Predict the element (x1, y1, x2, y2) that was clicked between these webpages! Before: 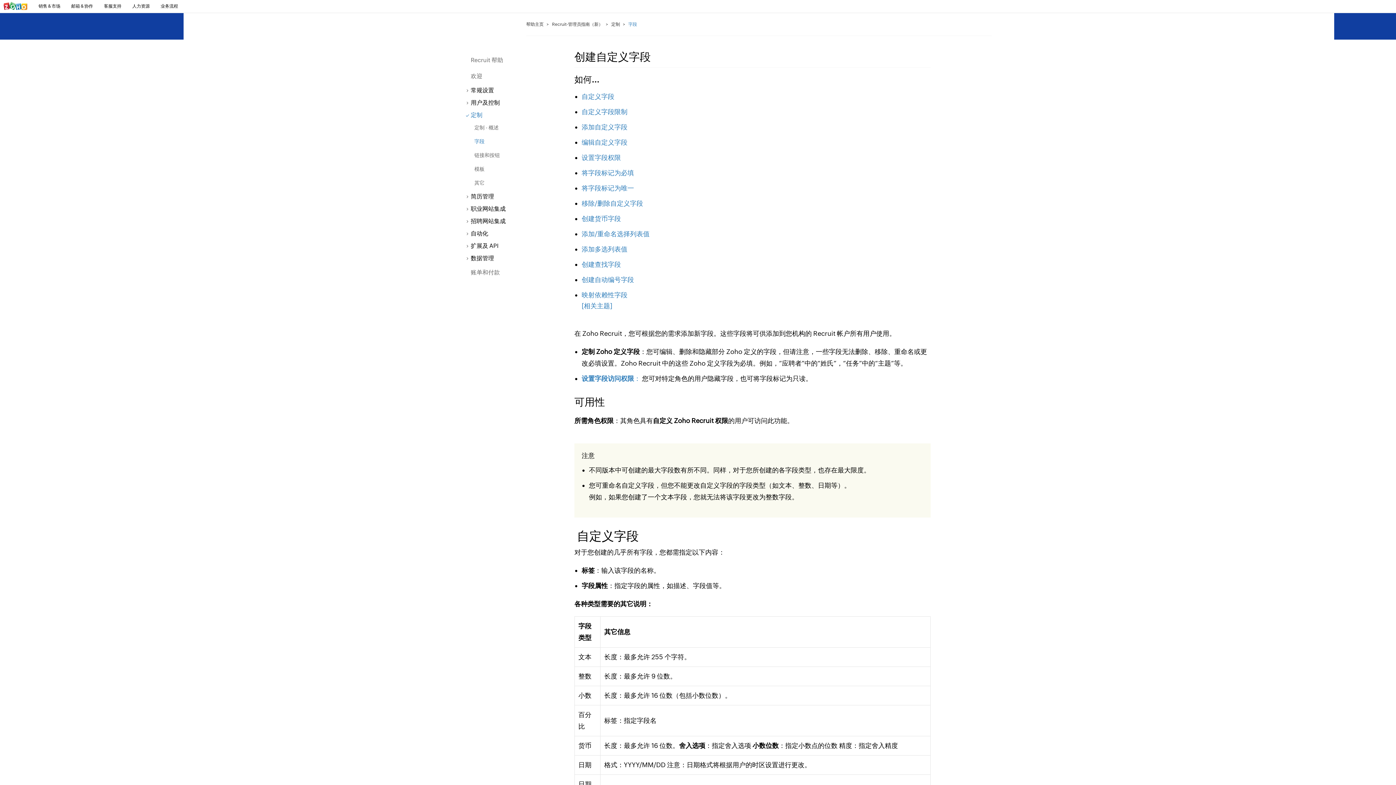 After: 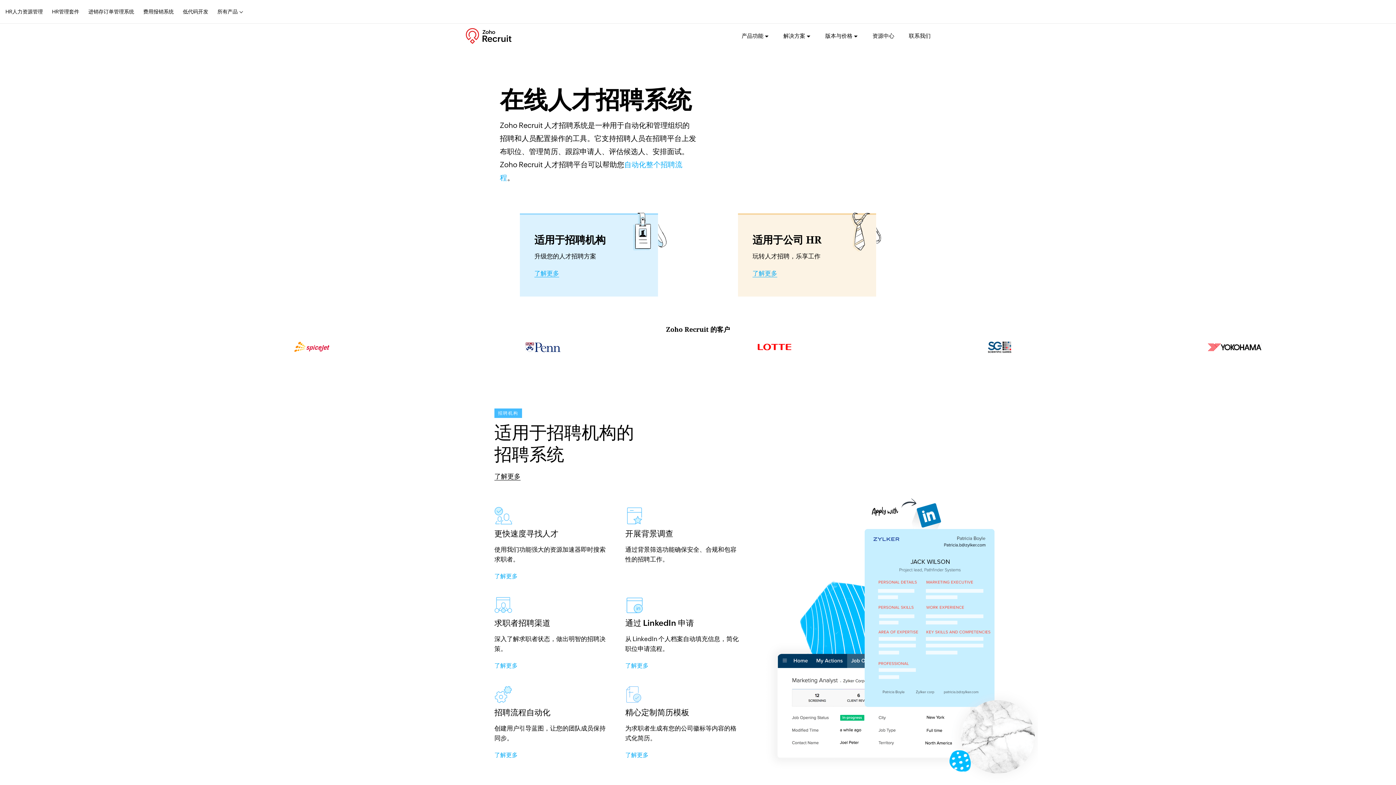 Action: bbox: (470, 17, 497, 33) label: Recruit